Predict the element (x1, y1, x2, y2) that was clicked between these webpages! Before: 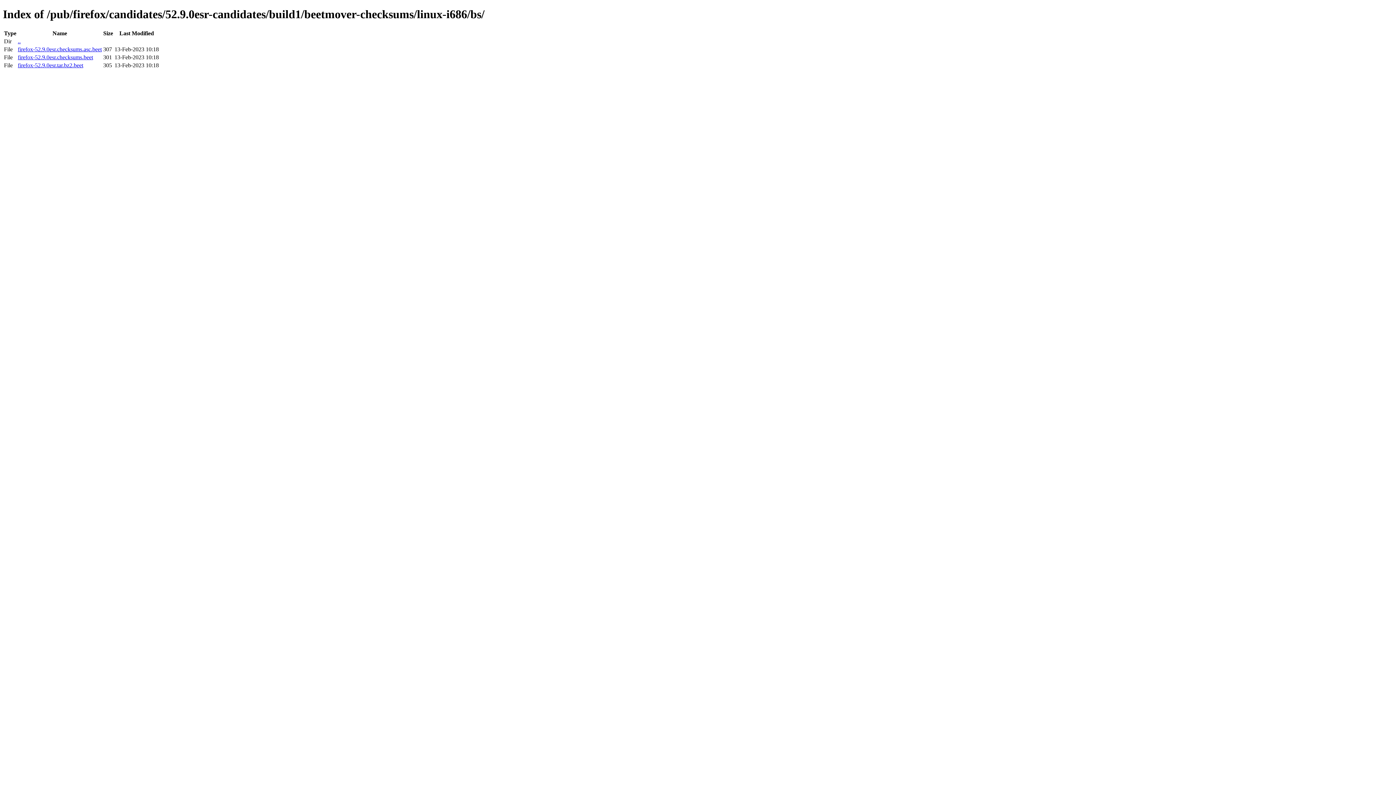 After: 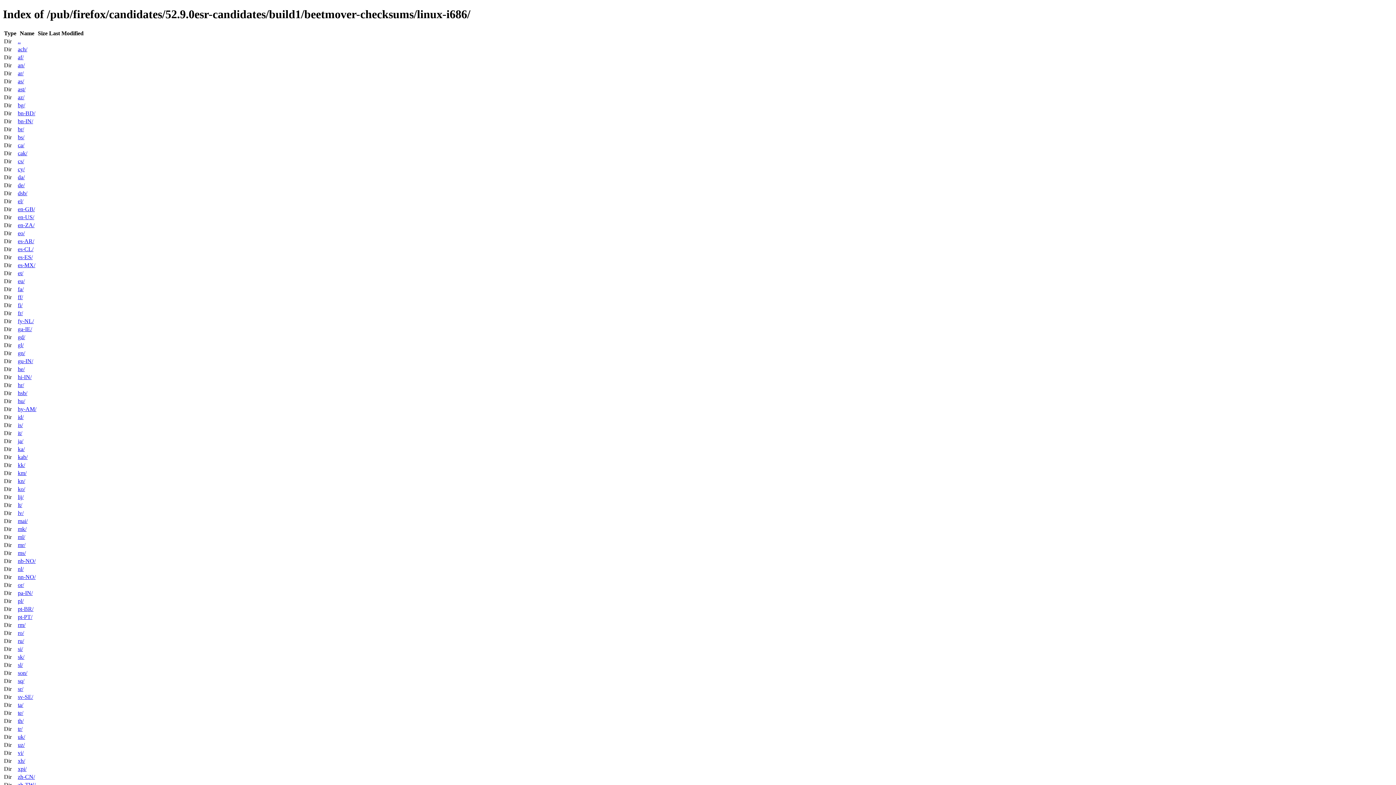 Action: label: .. bbox: (17, 38, 20, 44)